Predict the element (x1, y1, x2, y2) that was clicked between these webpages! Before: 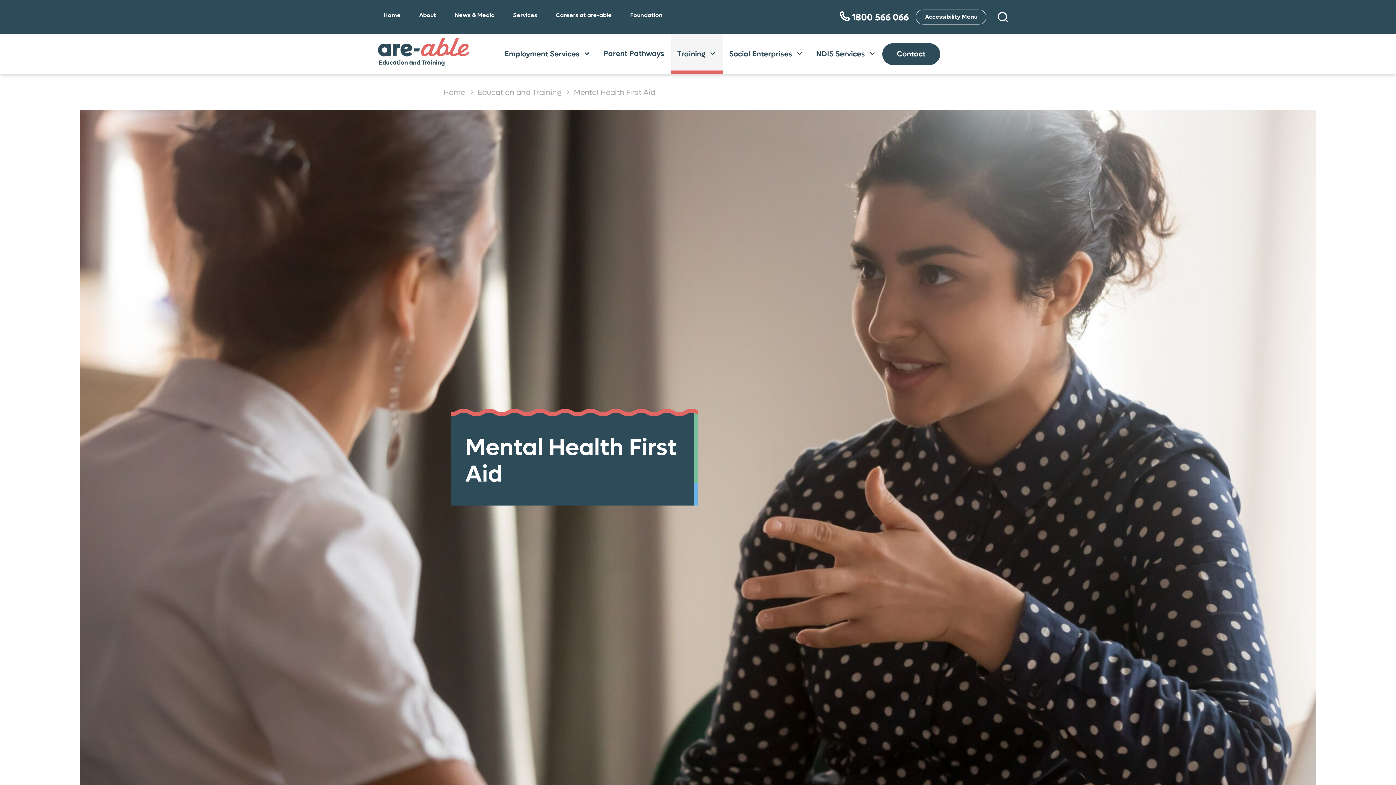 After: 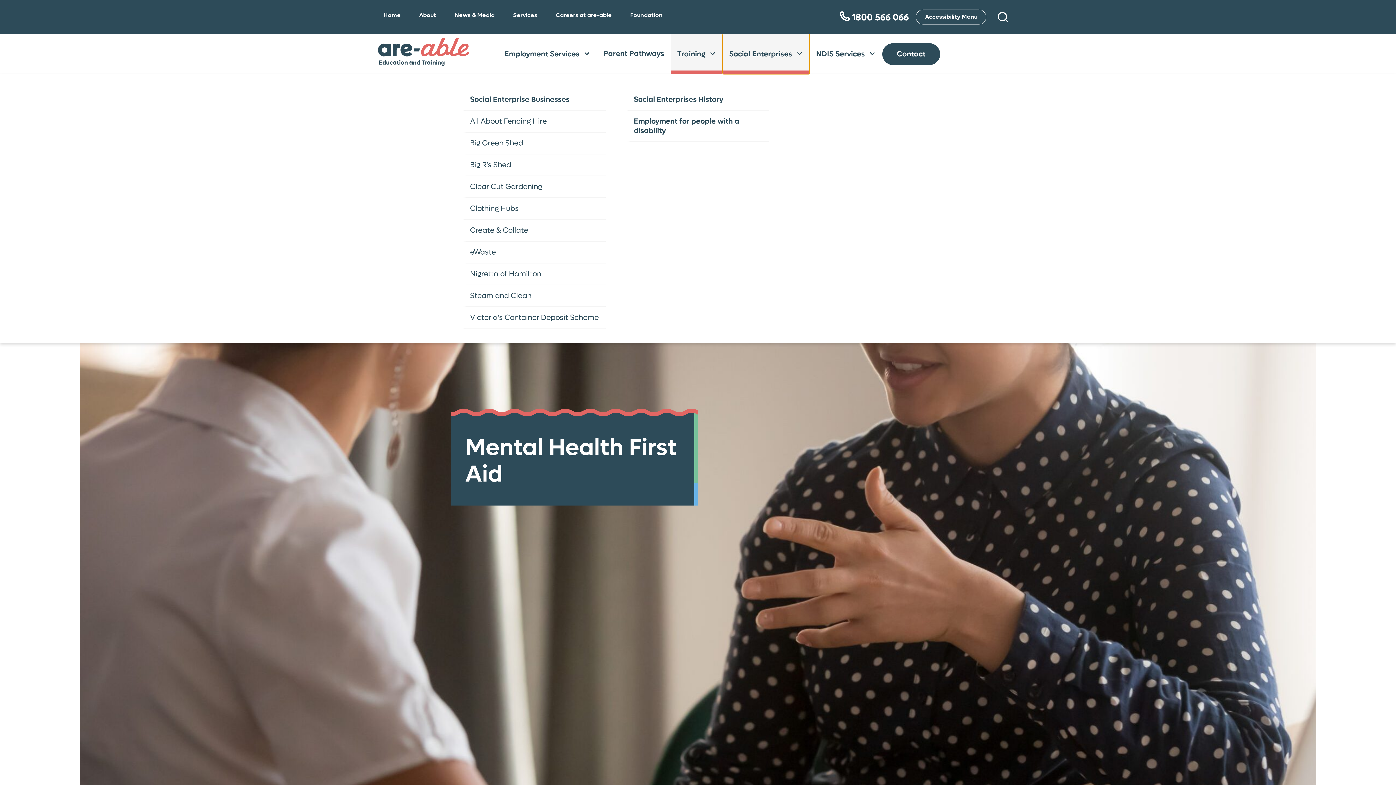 Action: label: Social Enterprises bbox: (722, 33, 809, 74)